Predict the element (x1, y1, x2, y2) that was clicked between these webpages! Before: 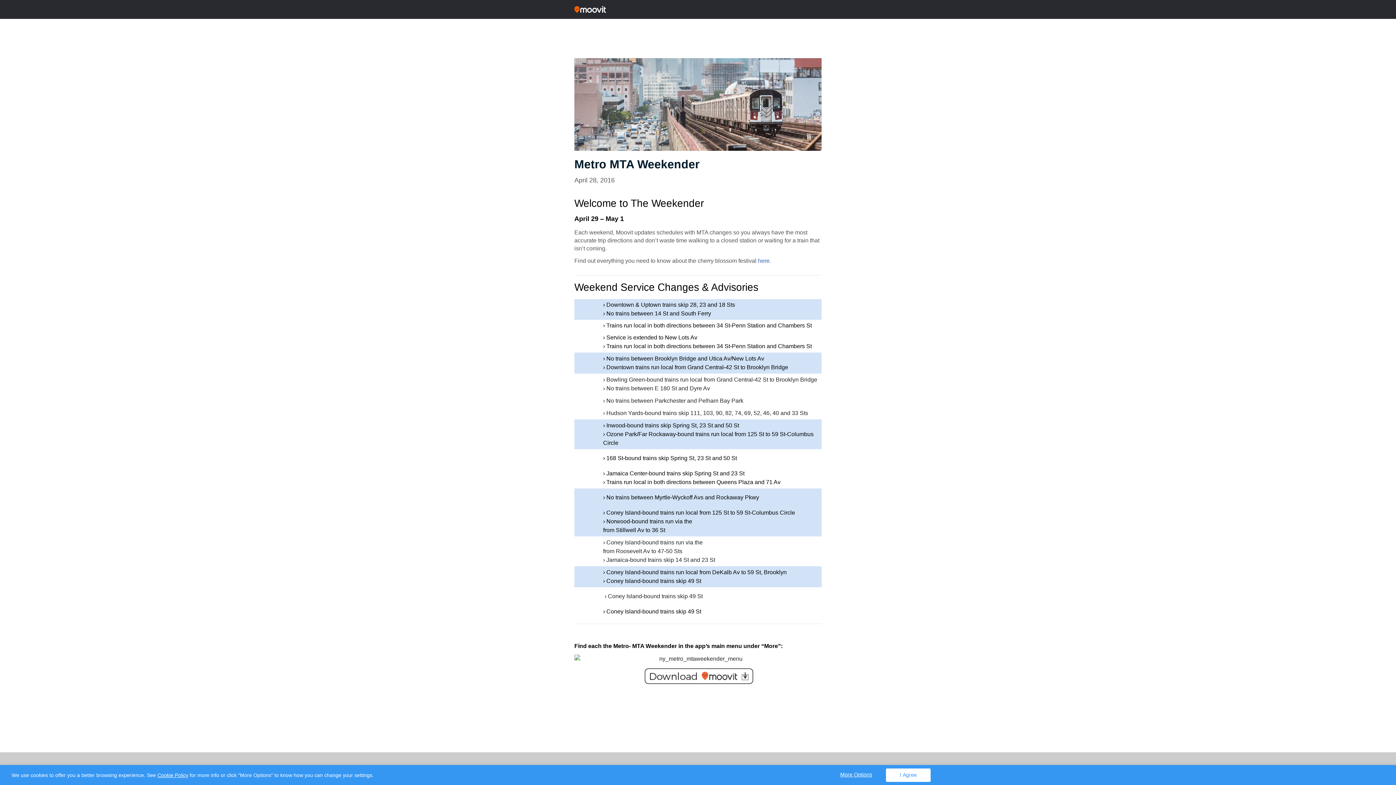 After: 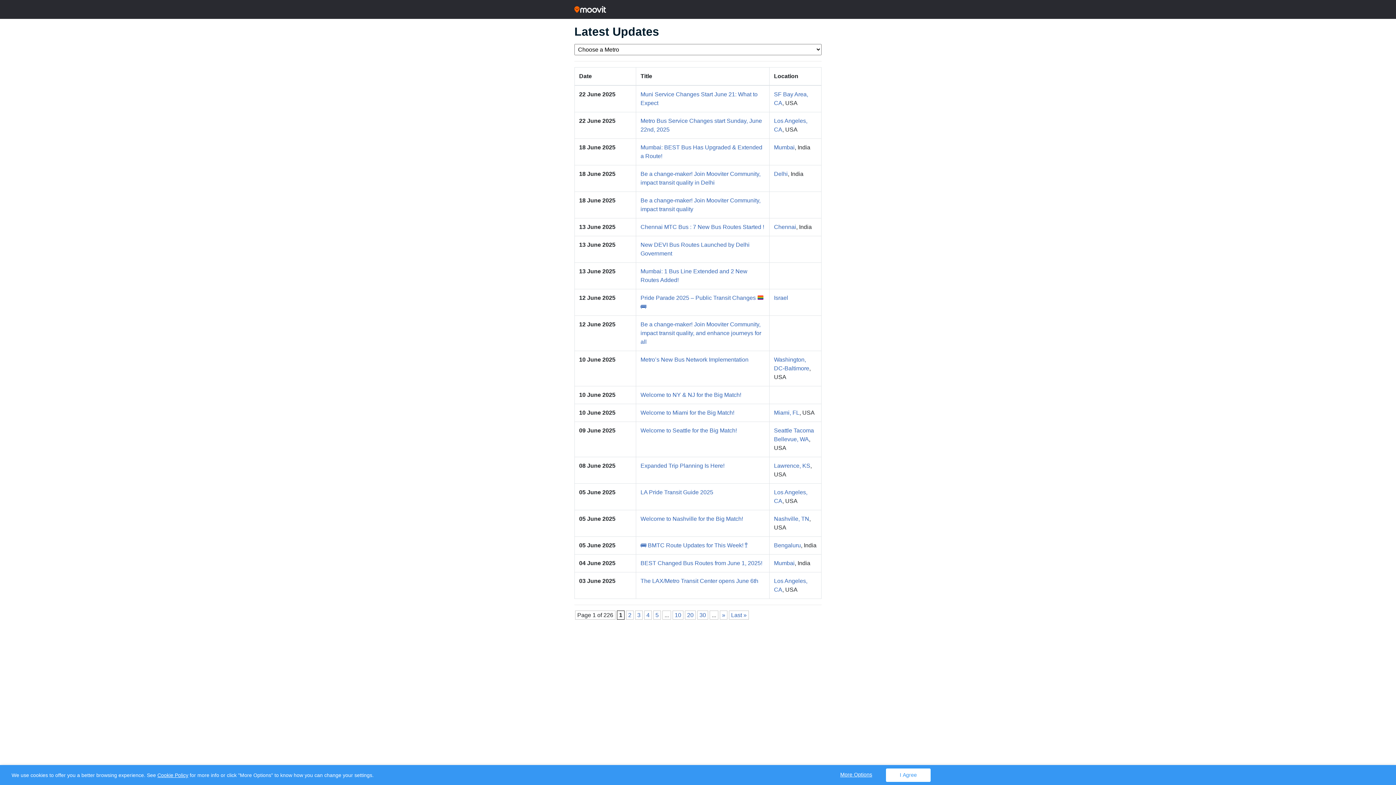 Action: bbox: (574, 3, 821, 15)